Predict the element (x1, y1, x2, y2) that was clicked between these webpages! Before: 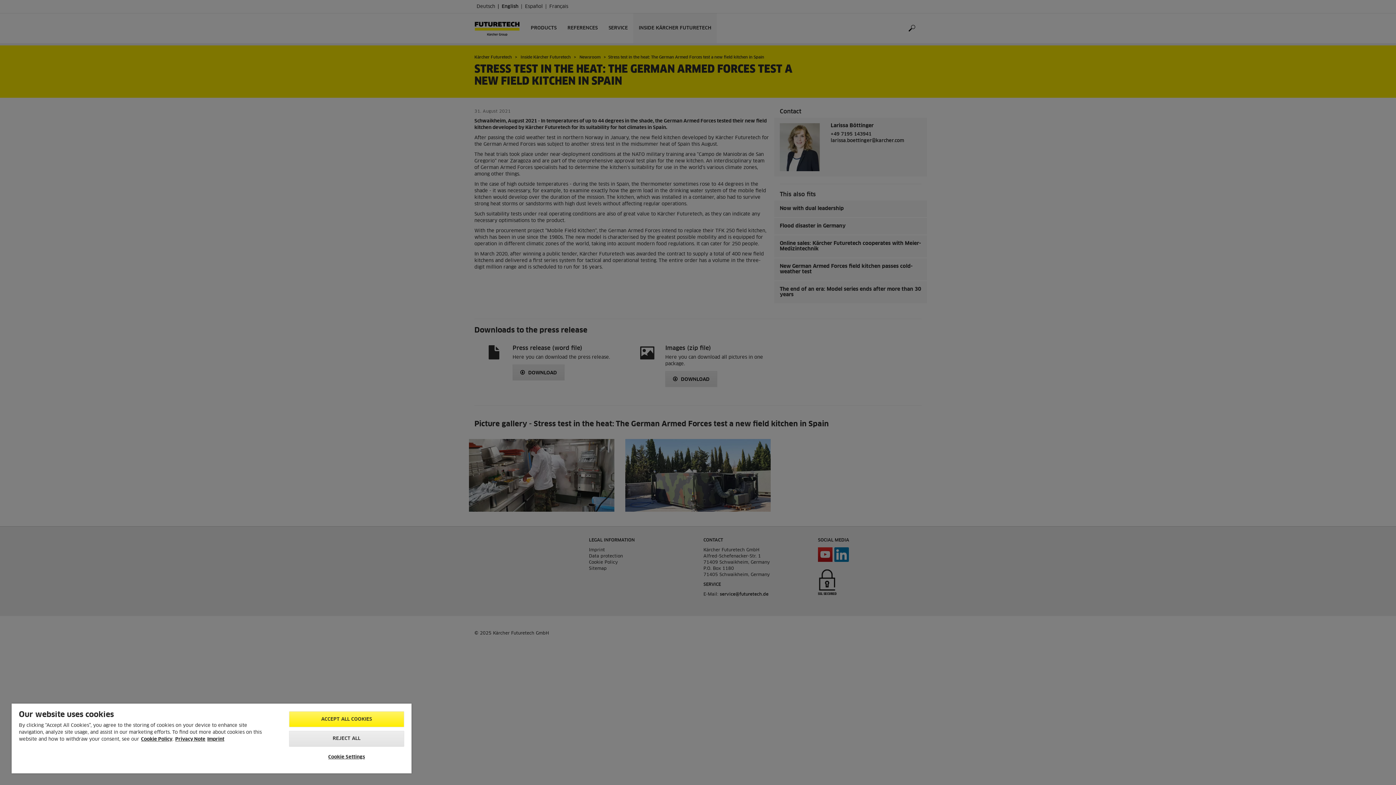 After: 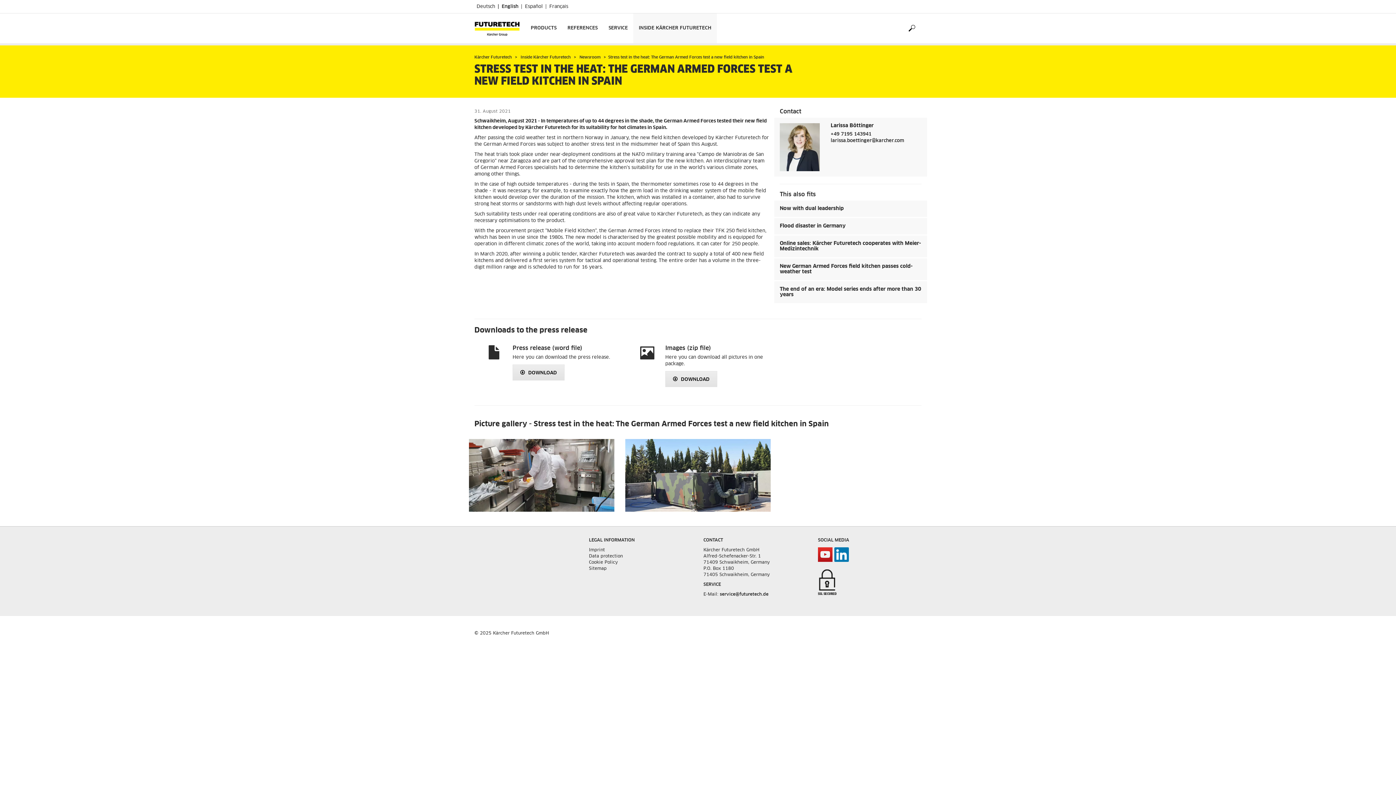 Action: label: ACCEPT ALL COOKIES bbox: (288, 711, 404, 727)